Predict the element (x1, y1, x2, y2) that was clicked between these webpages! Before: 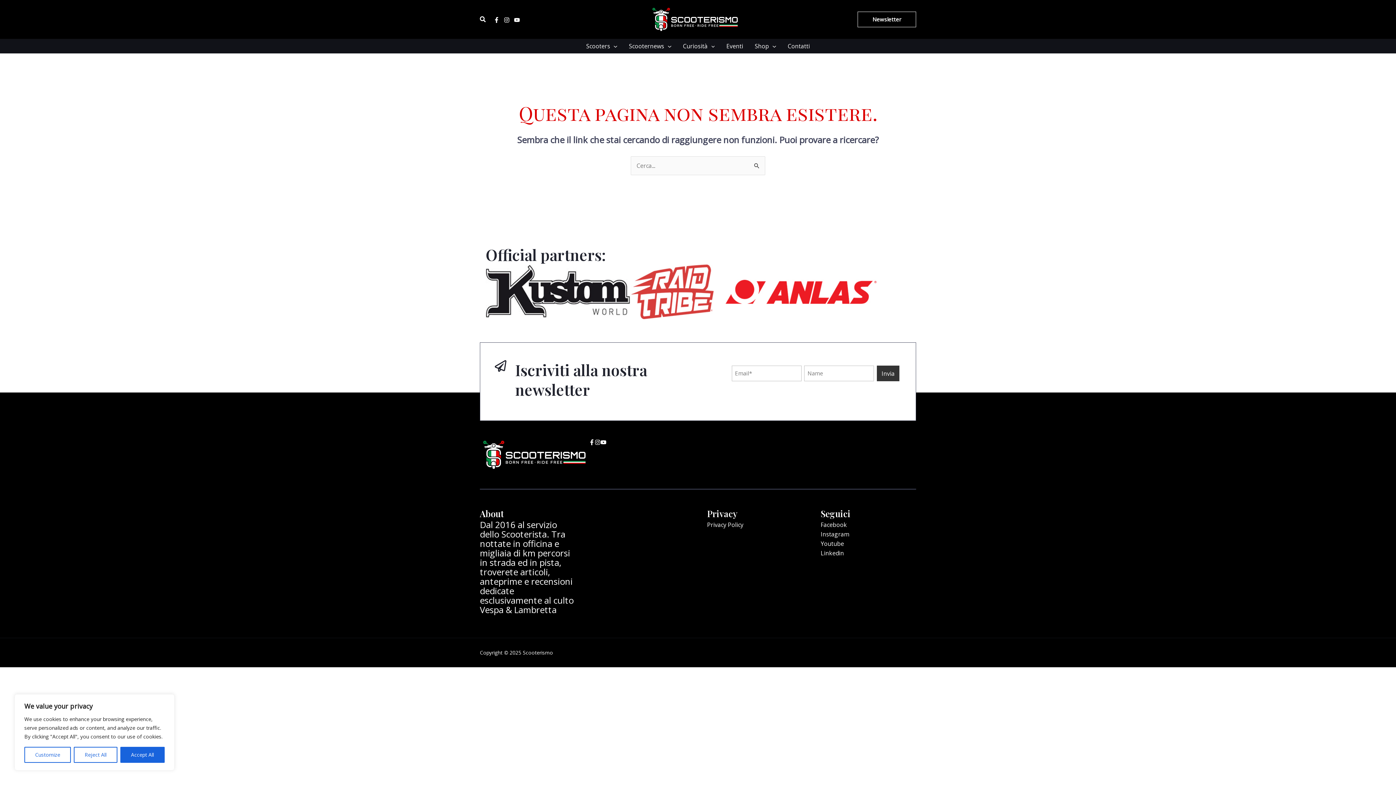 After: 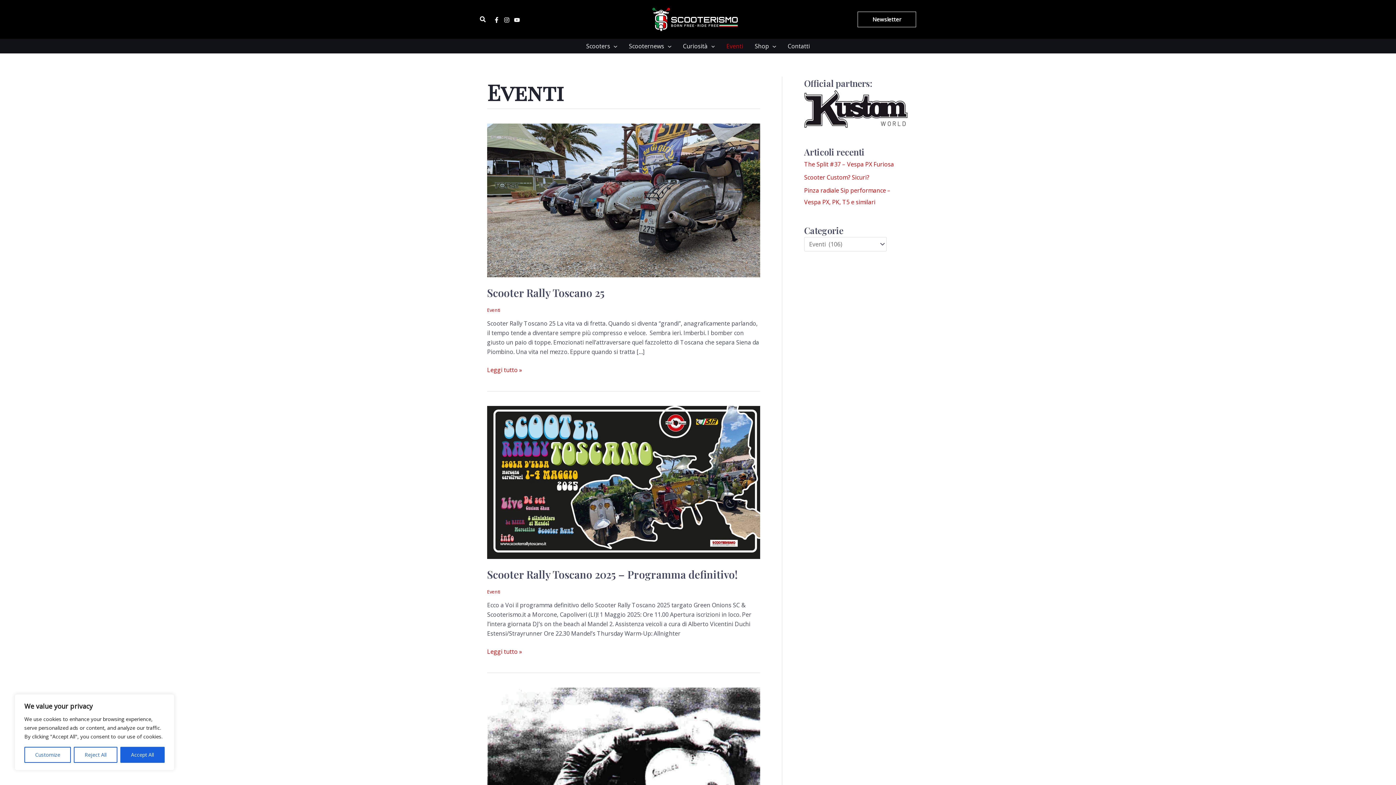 Action: label: Eventi bbox: (720, 40, 749, 51)